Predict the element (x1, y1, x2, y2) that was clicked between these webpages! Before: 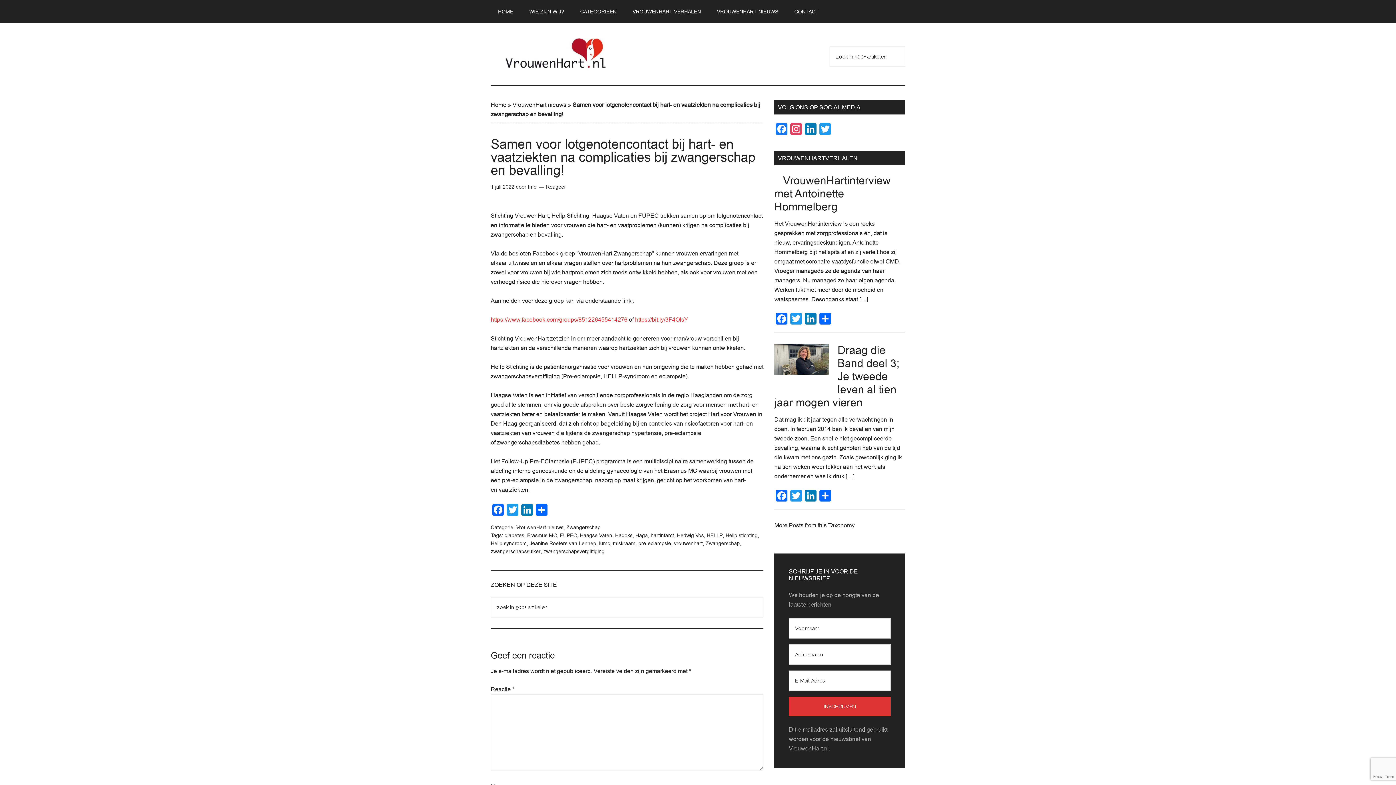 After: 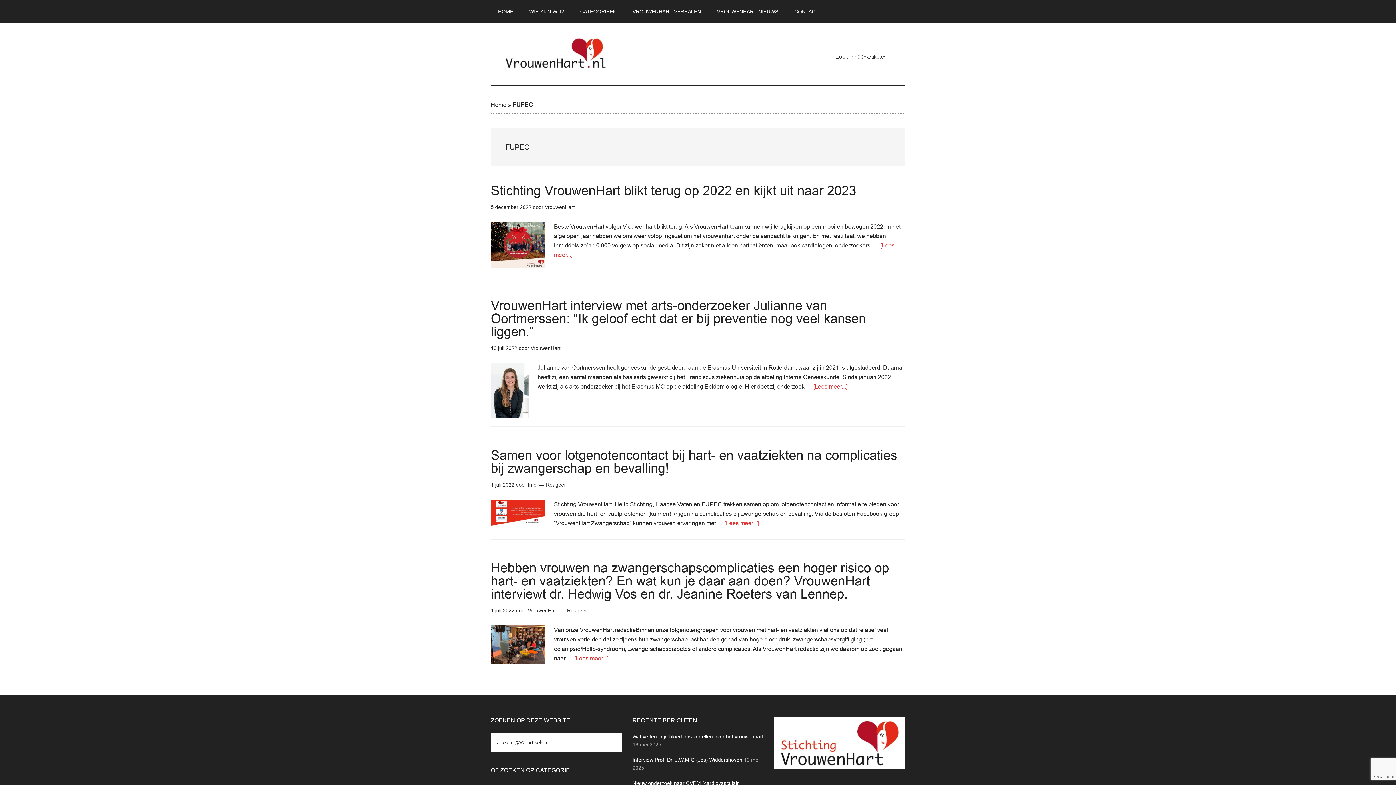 Action: bbox: (560, 532, 577, 538) label: FUPEC